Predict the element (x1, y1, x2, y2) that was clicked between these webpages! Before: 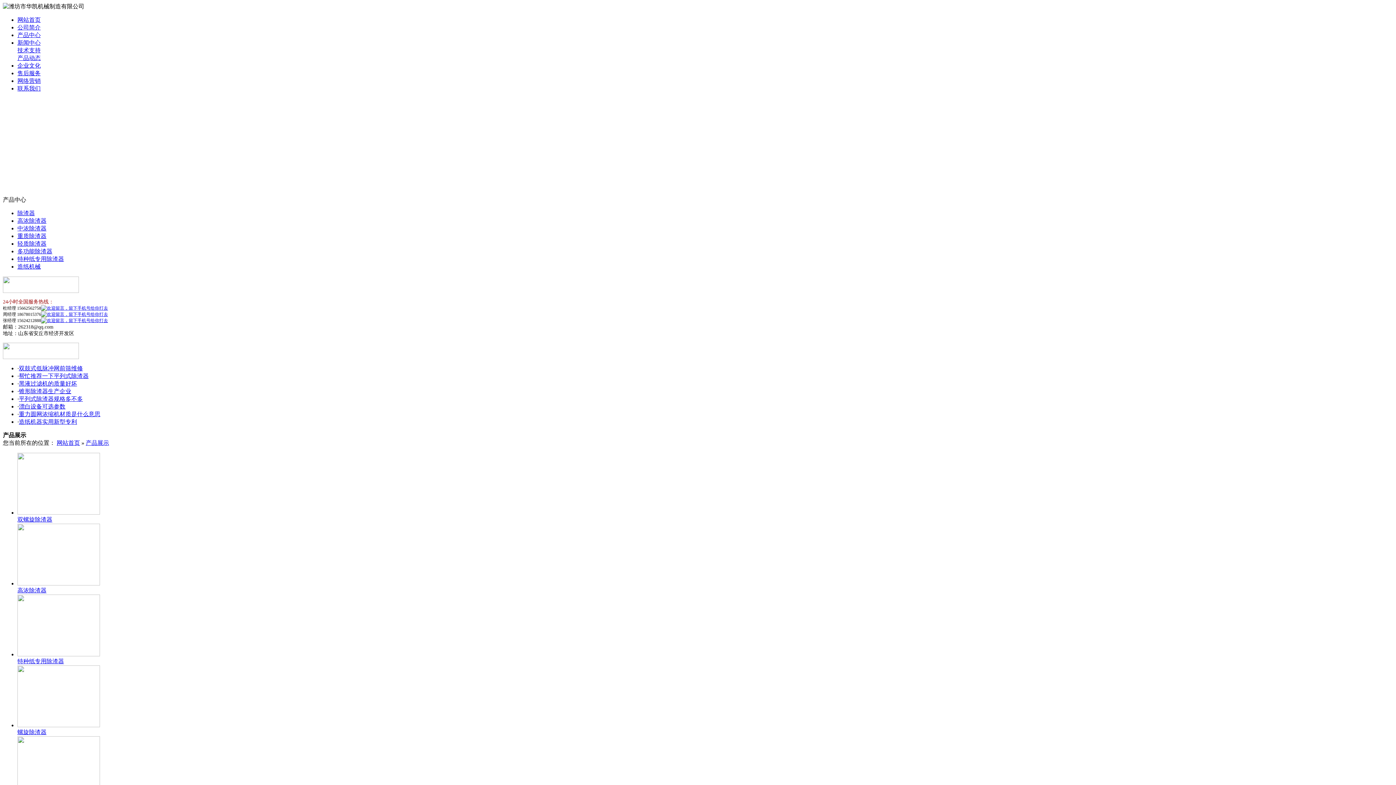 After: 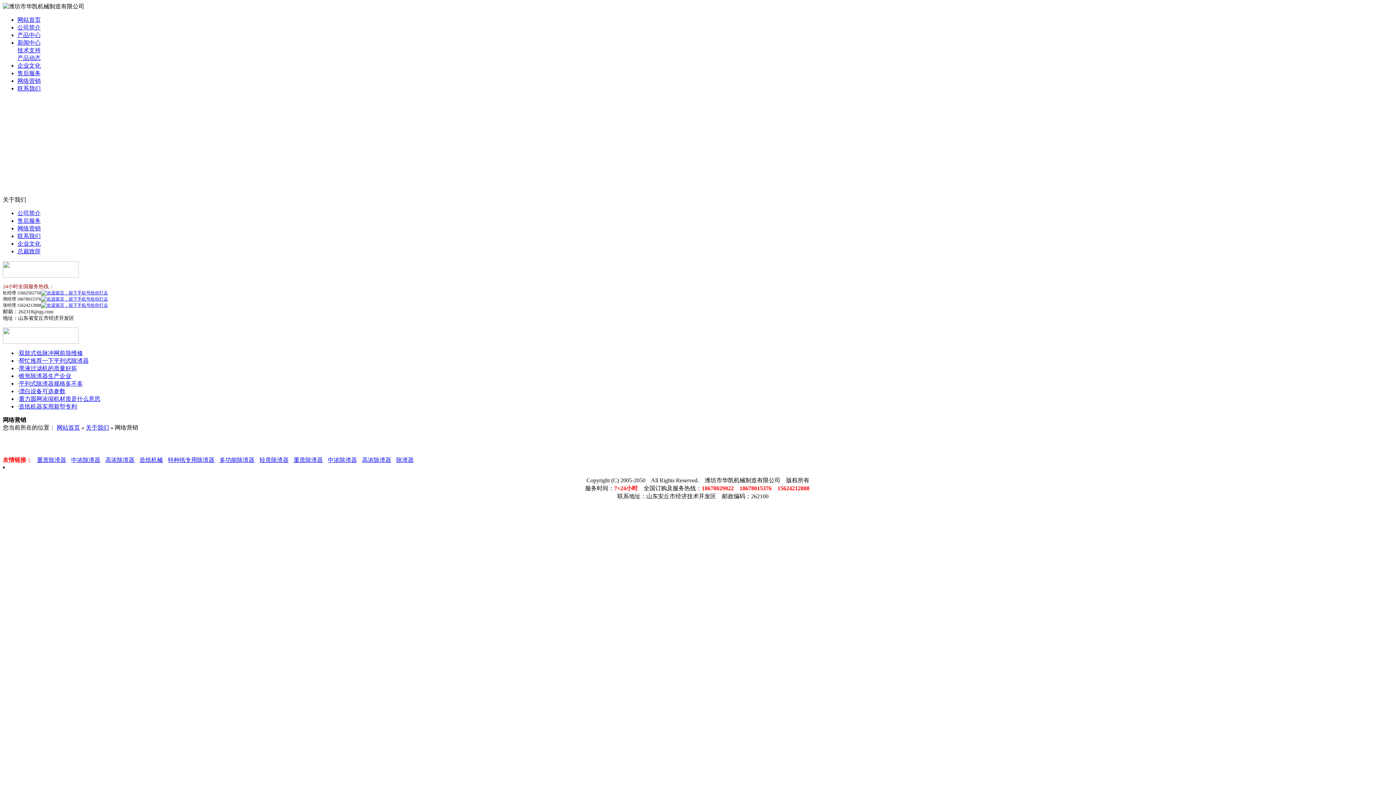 Action: label: 网络营销 bbox: (17, 77, 40, 84)